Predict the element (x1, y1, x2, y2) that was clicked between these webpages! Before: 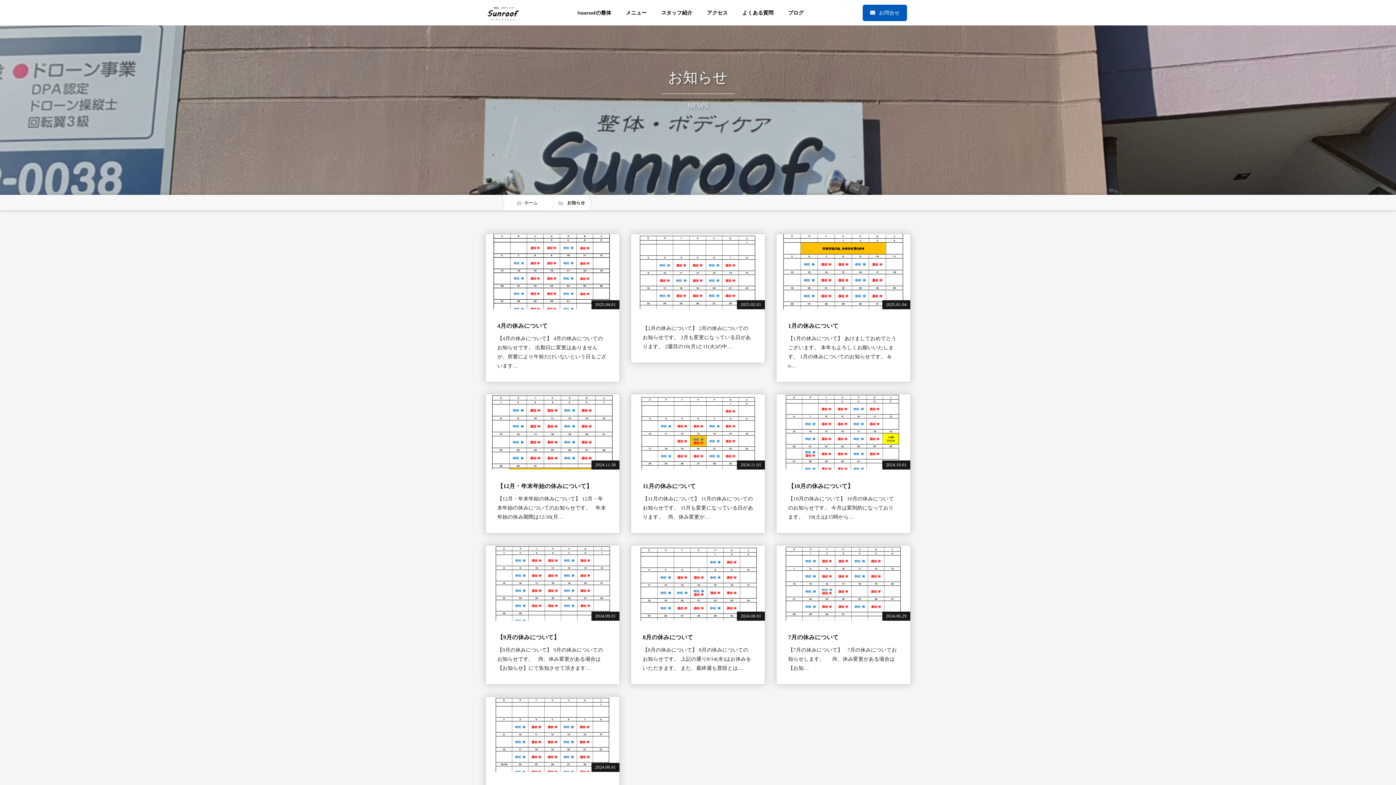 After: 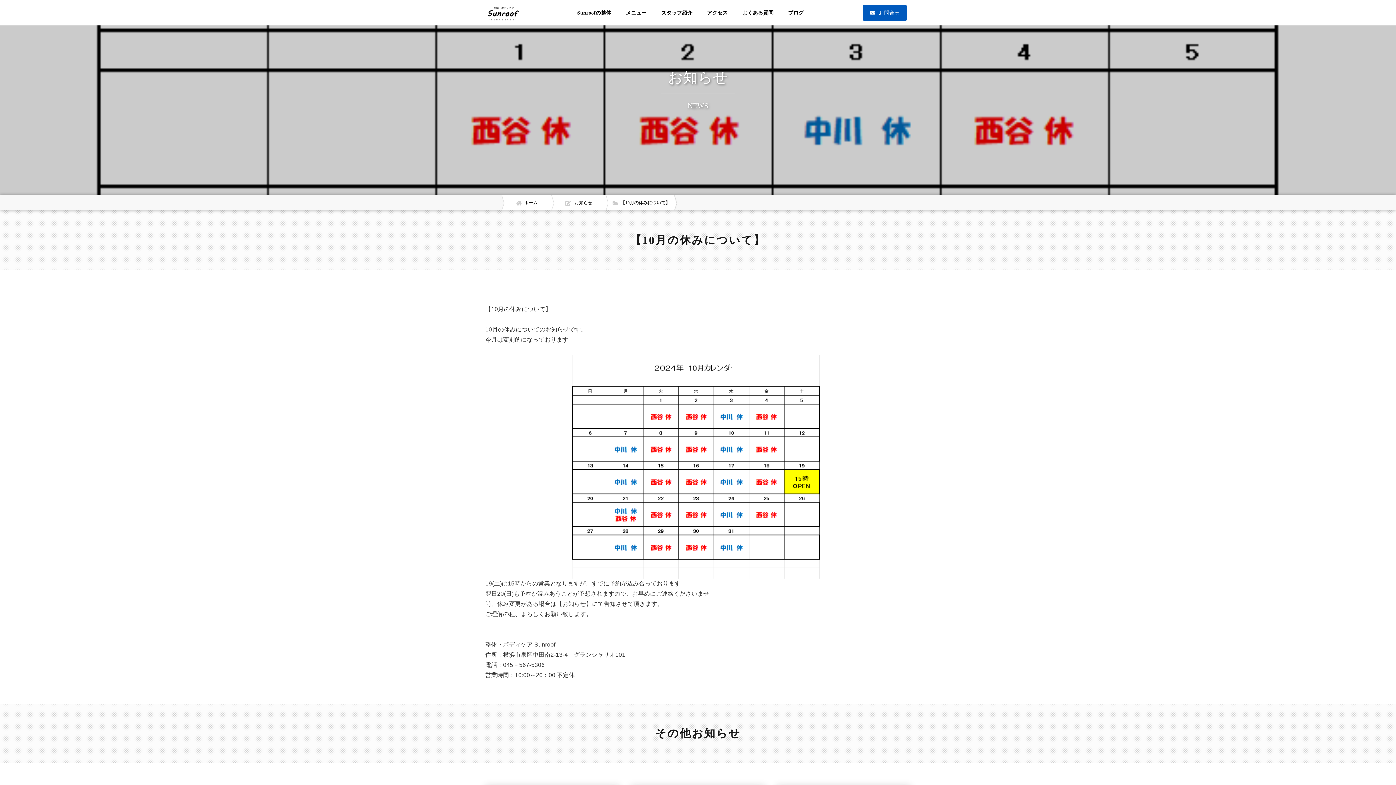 Action: bbox: (776, 394, 910, 533) label: 2024.10.01
【10月の休みについて】

【10月の休みについて】 10月の休みについてのお知らせです。 今月は変則的になっております。   19(土)は15時から…